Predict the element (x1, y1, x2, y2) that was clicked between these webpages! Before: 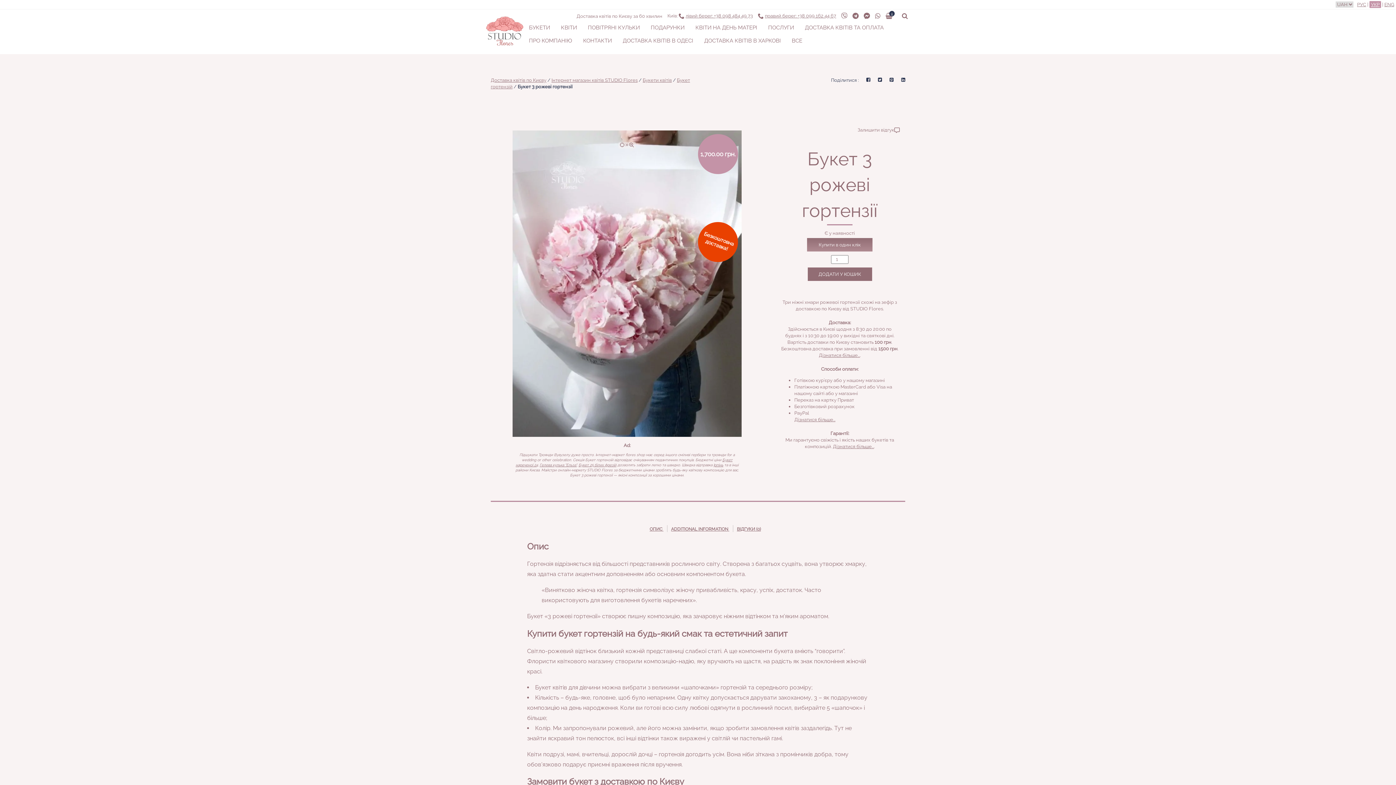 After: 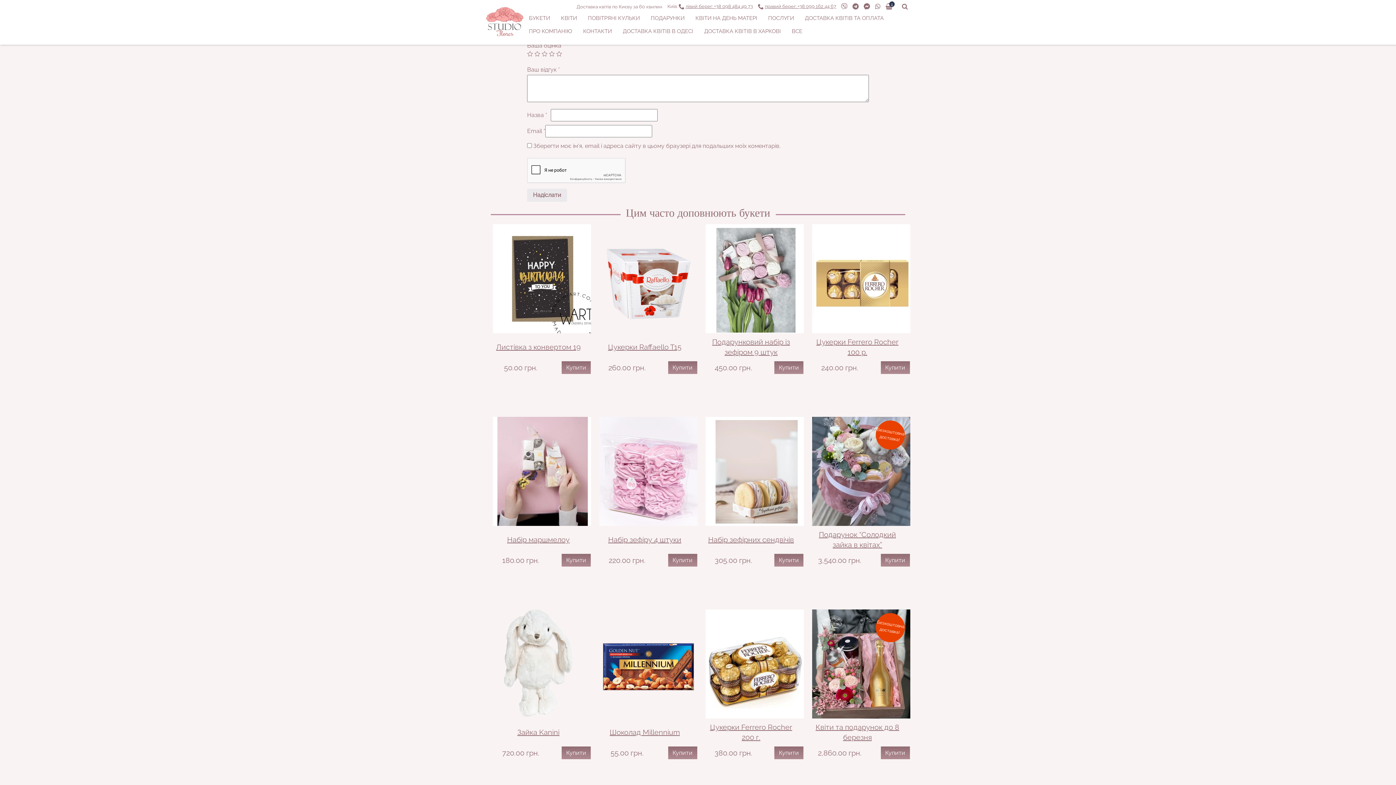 Action: label: Залишити відгук bbox: (776, 126, 900, 133)